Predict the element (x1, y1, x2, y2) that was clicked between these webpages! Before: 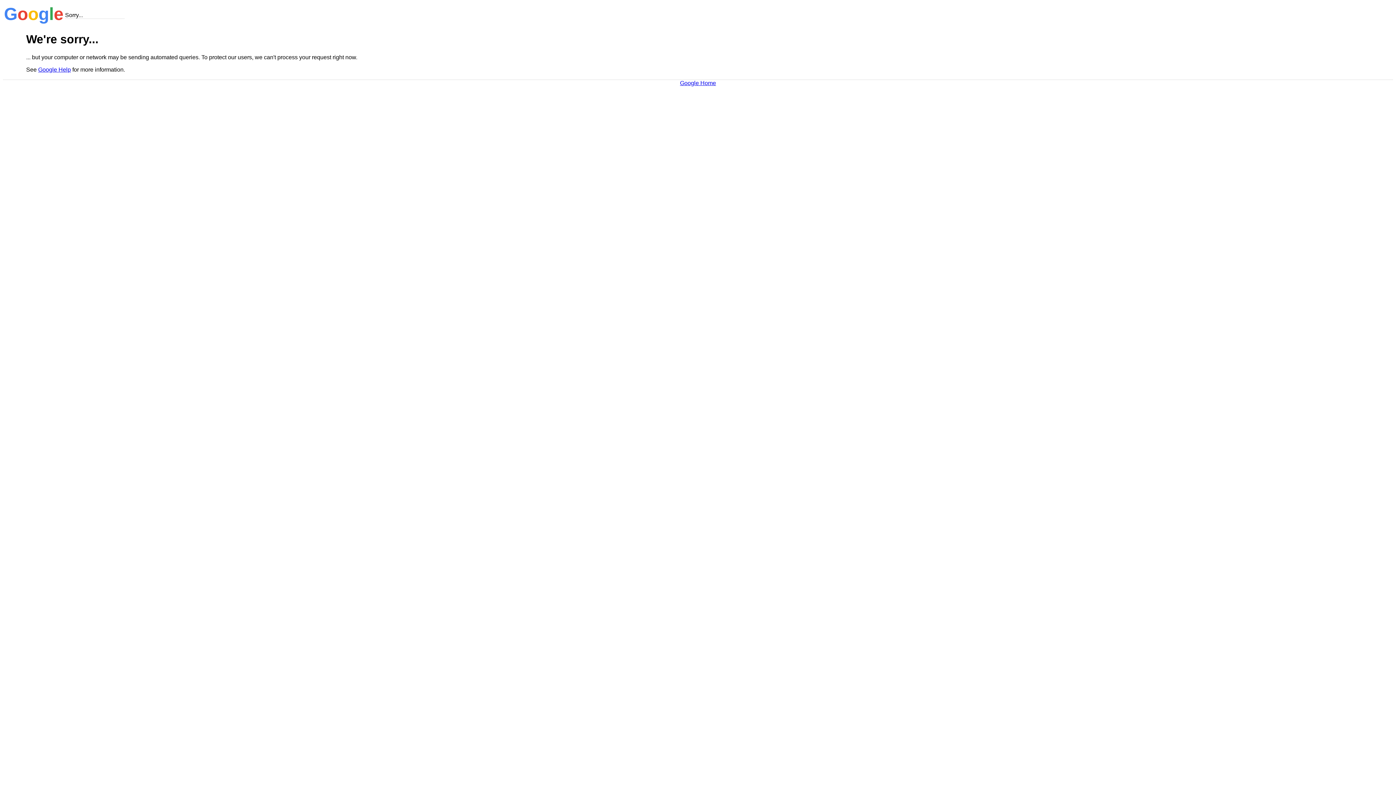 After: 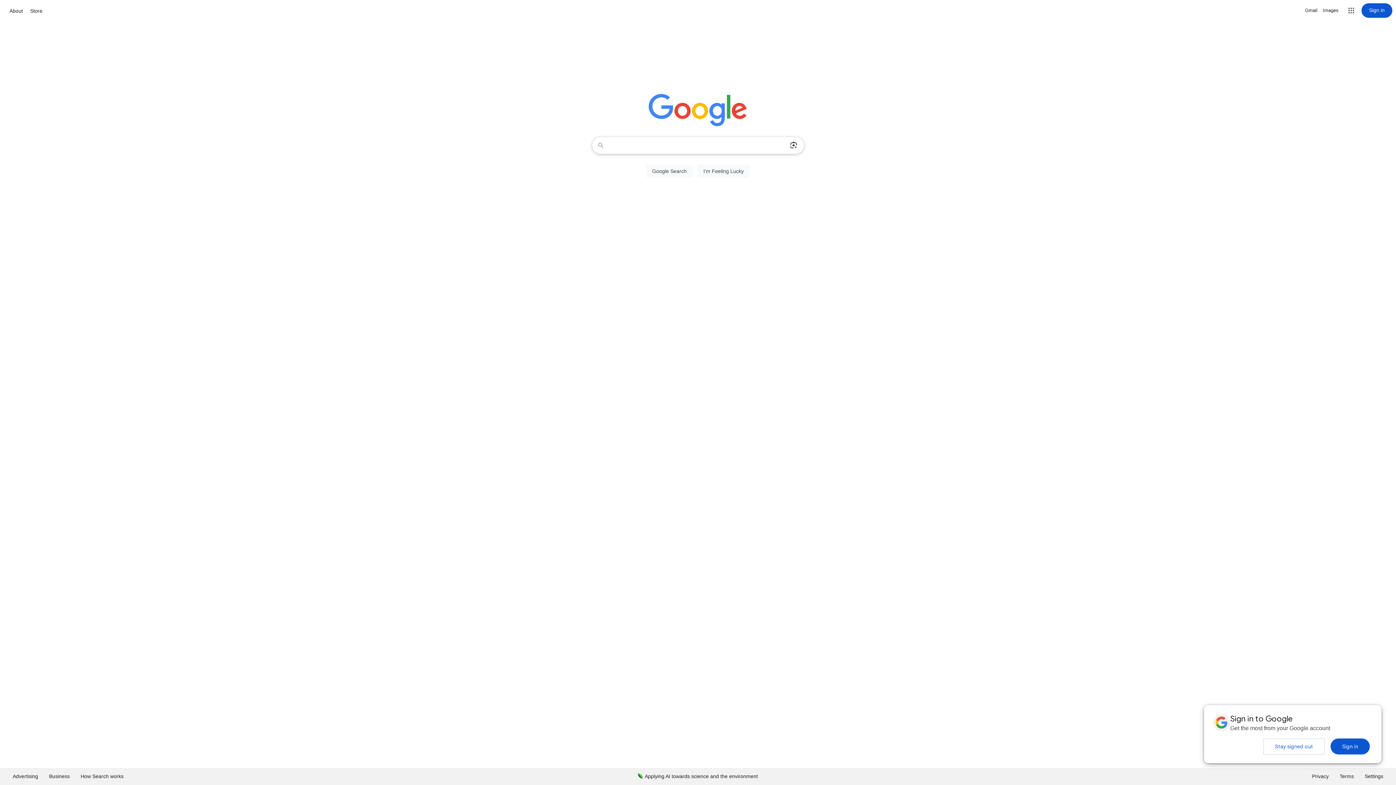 Action: label: Google Home bbox: (680, 79, 716, 86)